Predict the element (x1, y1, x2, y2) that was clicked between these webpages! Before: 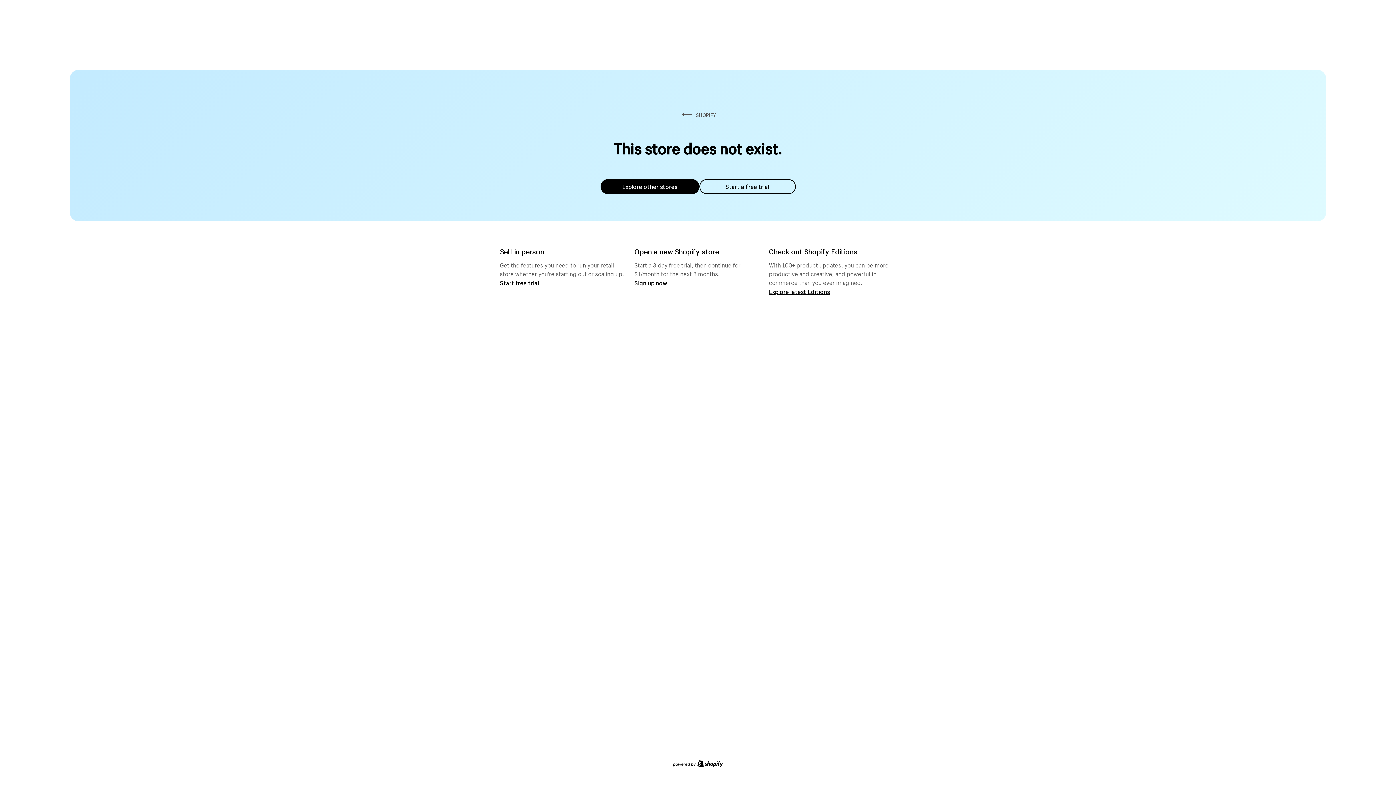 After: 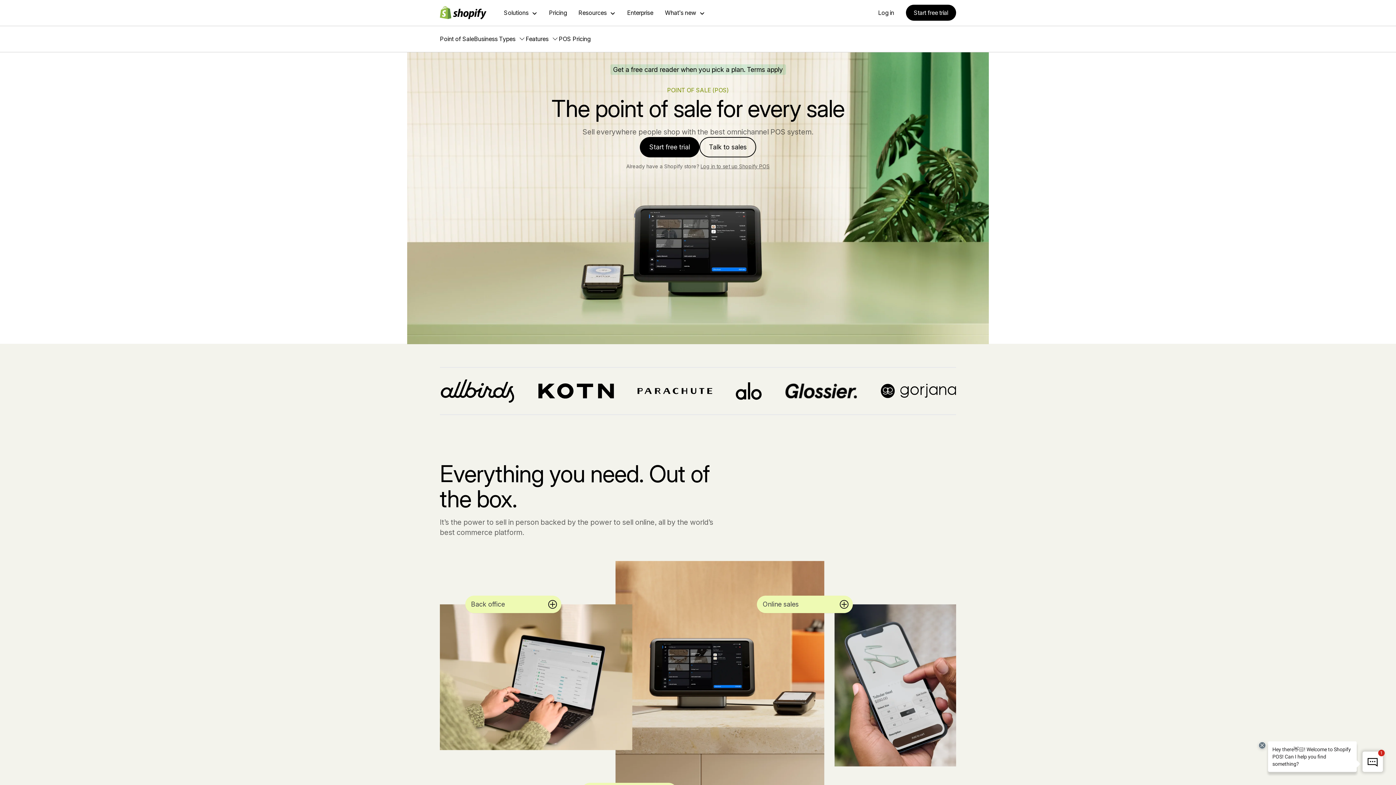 Action: label: Start free trial bbox: (500, 279, 539, 286)